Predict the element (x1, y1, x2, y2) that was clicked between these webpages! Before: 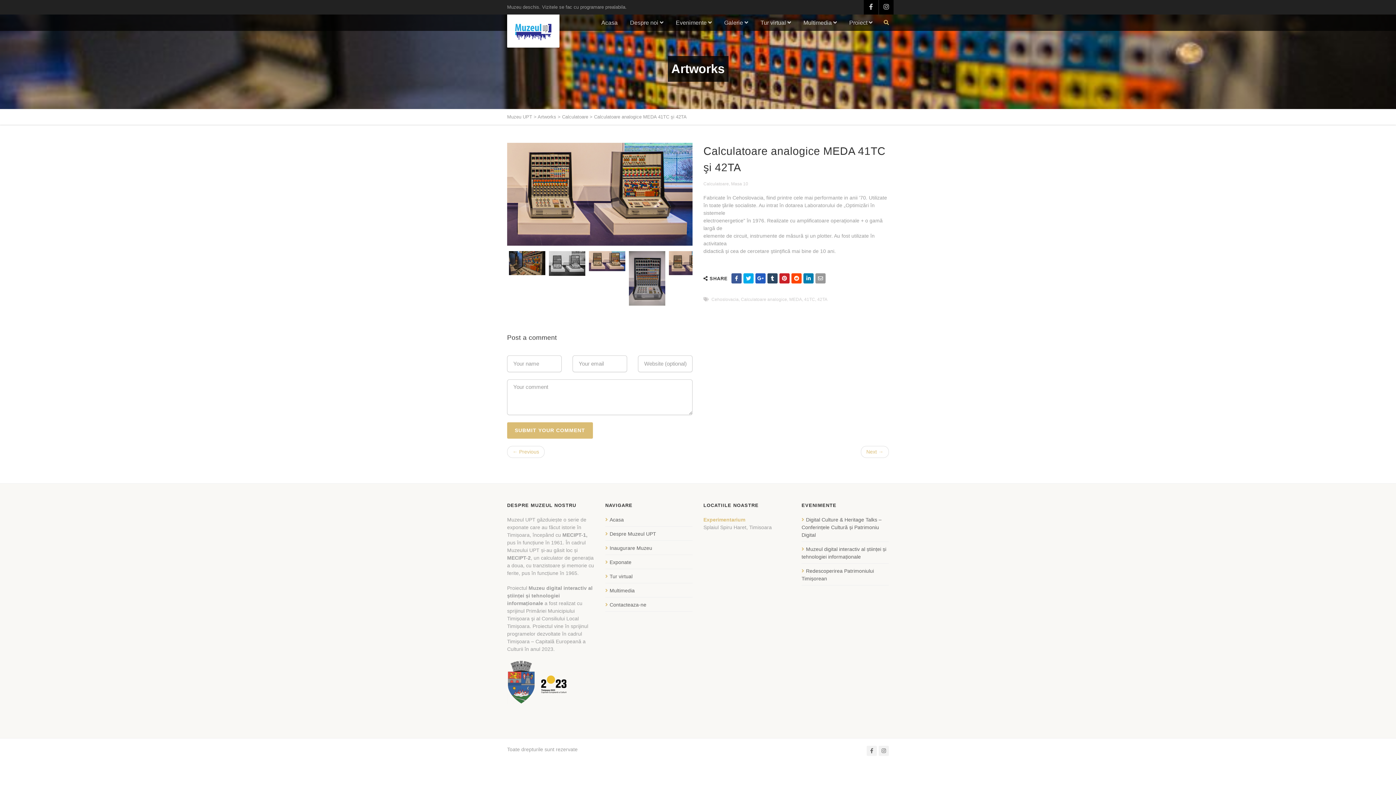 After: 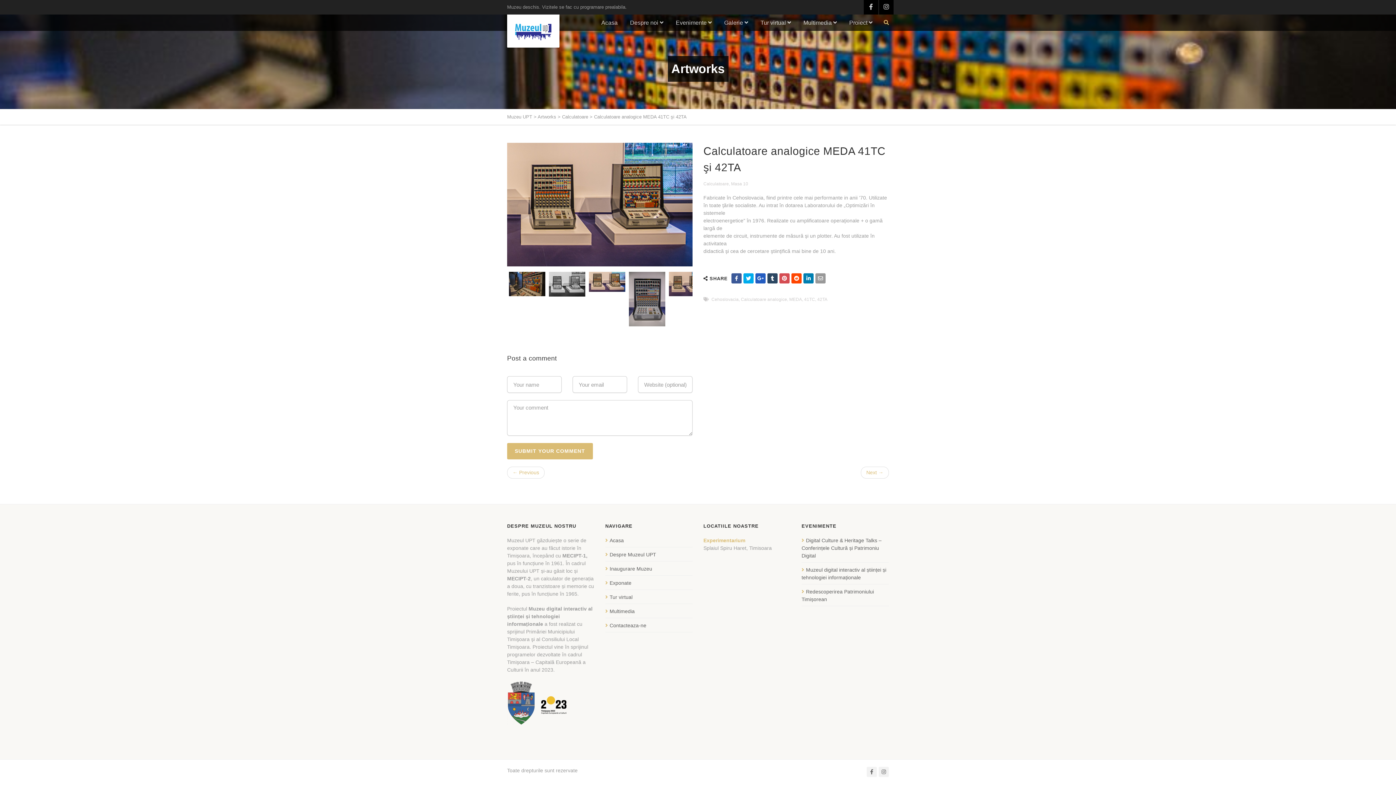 Action: bbox: (779, 273, 789, 283)